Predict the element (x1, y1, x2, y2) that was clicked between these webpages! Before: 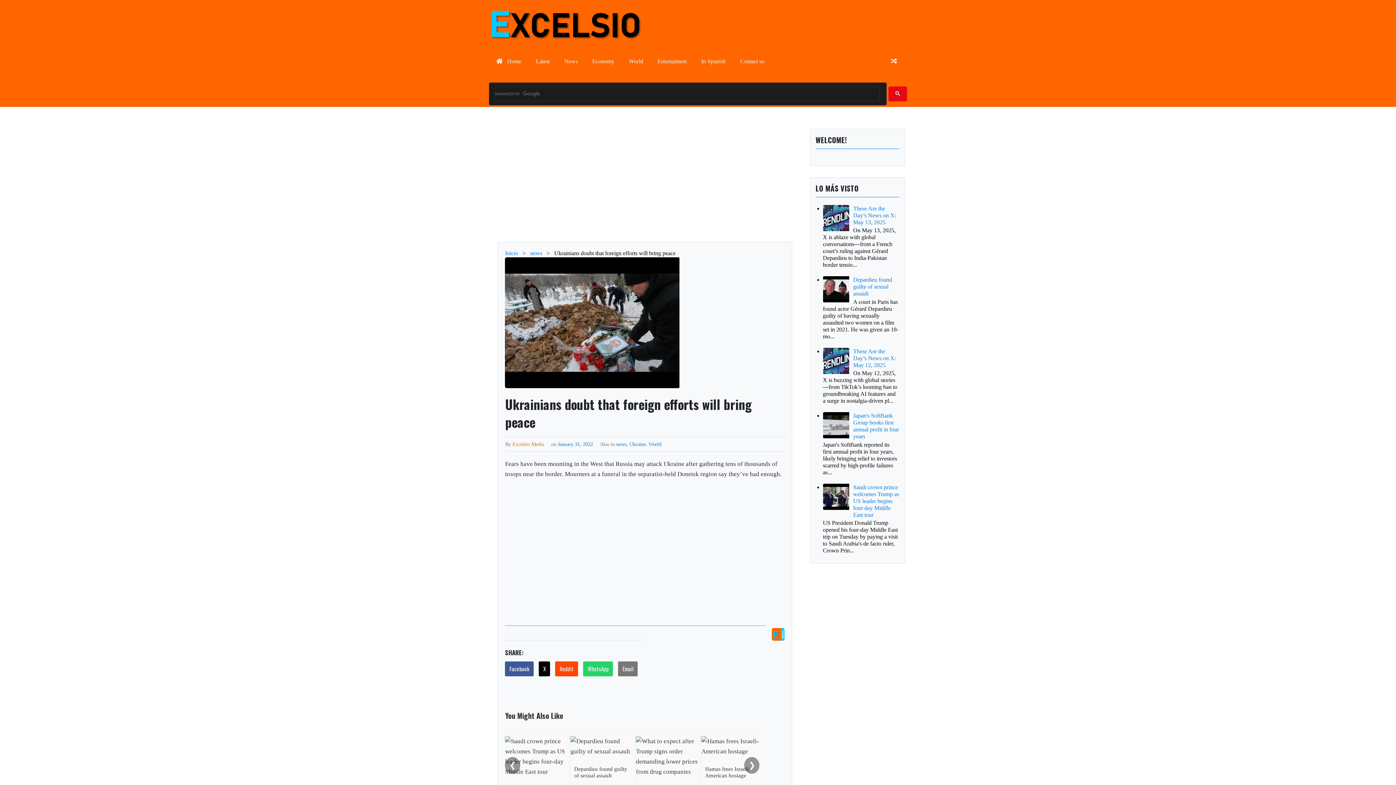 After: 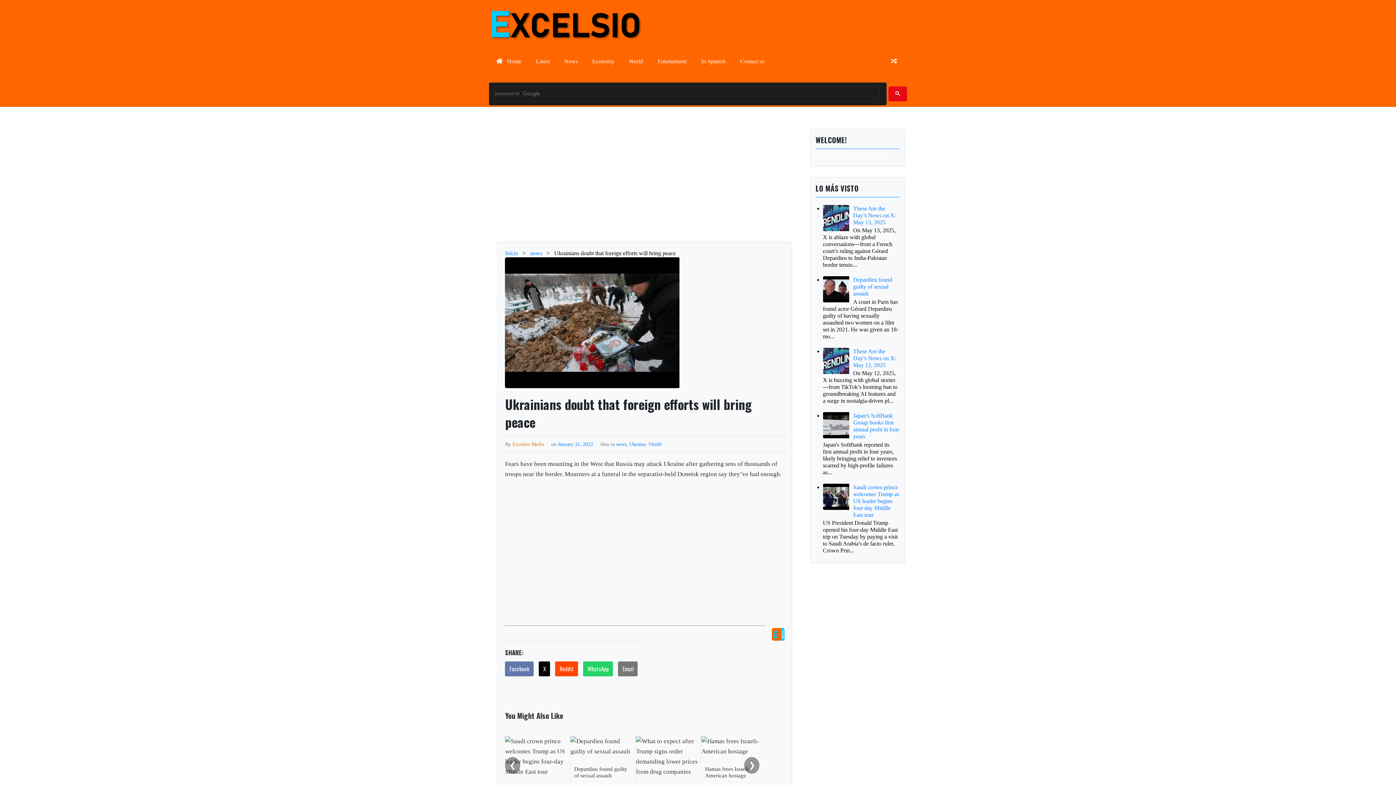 Action: bbox: (505, 661, 533, 676) label: Facebook